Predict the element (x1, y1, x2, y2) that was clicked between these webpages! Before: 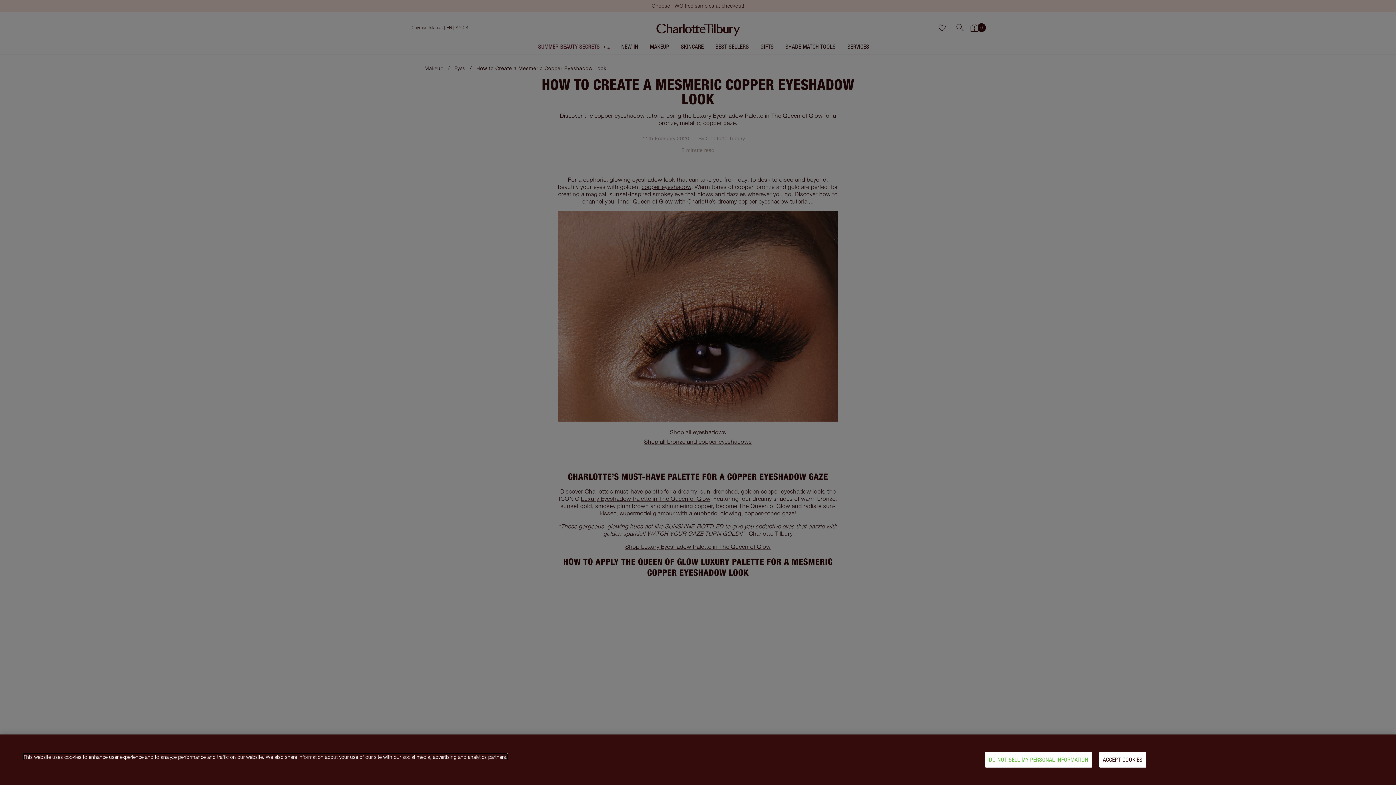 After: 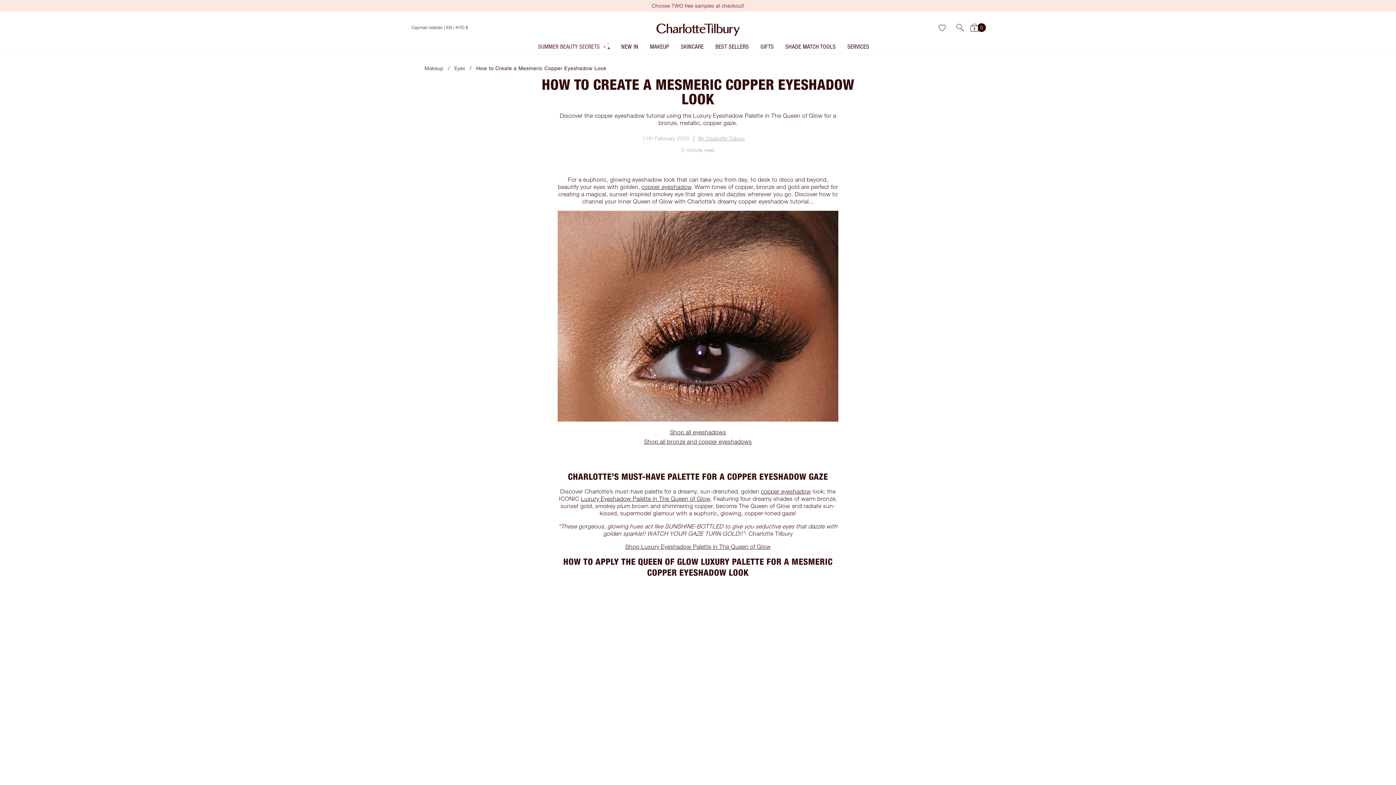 Action: label: ACCEPT COOKIES bbox: (1099, 752, 1146, 768)